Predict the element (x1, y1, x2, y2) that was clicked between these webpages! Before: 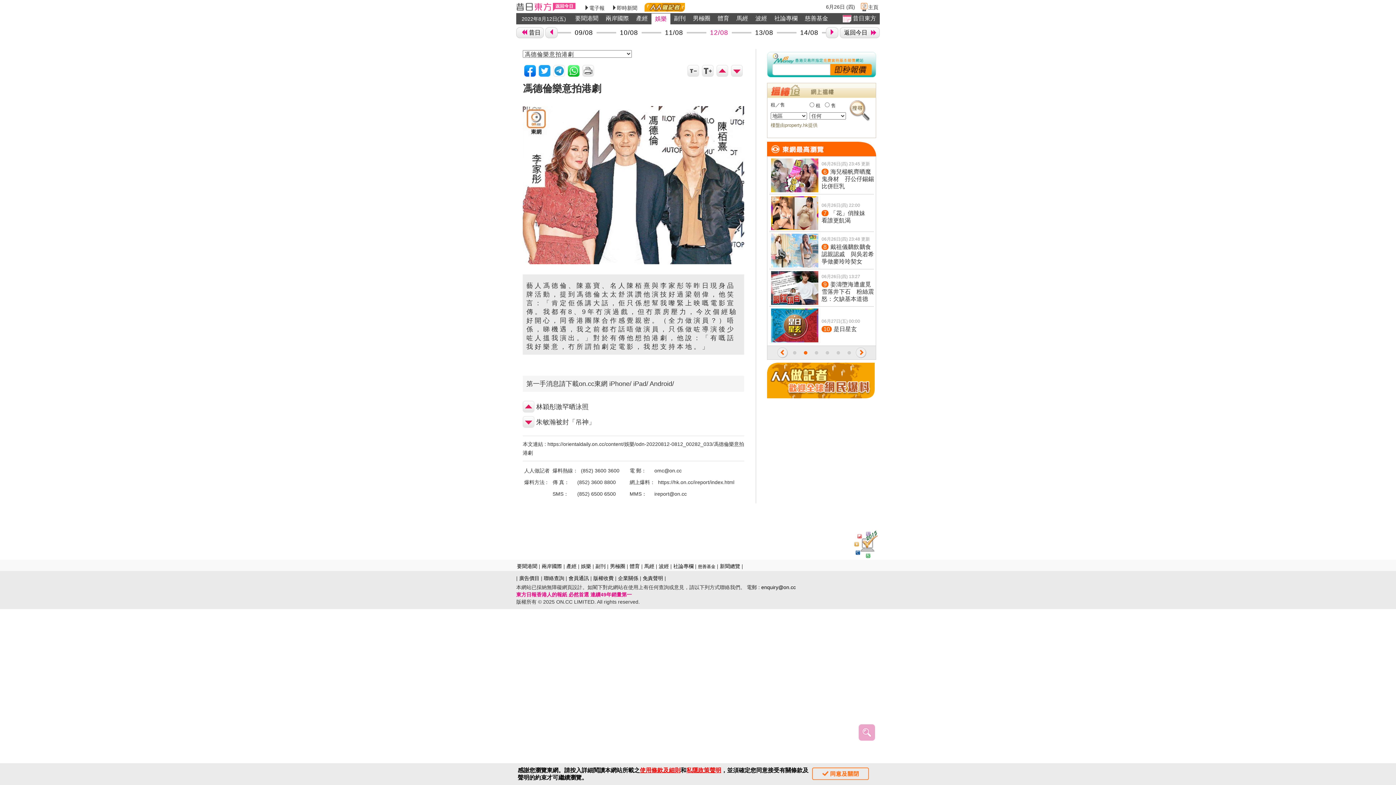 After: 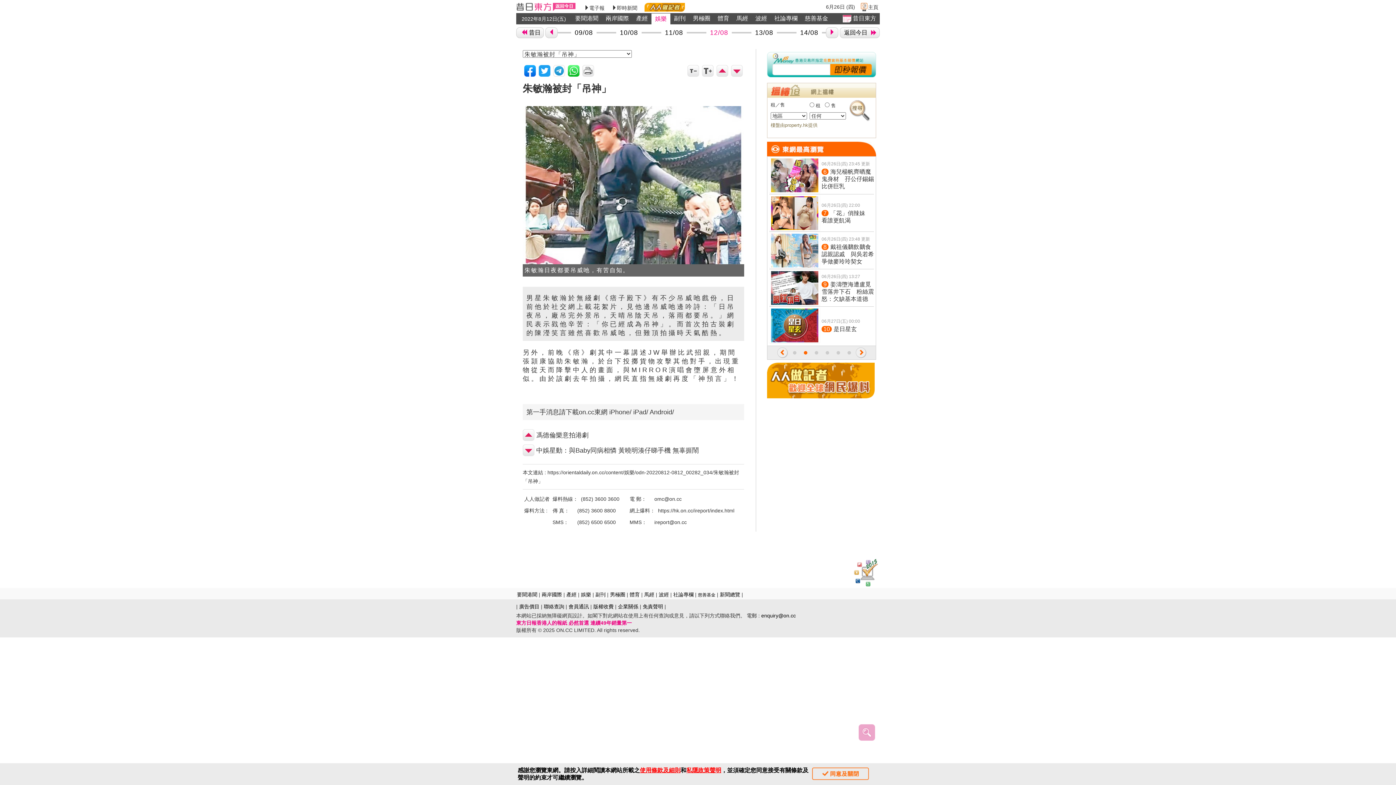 Action: label: 朱敏瀚被封「吊神」 bbox: (536, 418, 595, 426)